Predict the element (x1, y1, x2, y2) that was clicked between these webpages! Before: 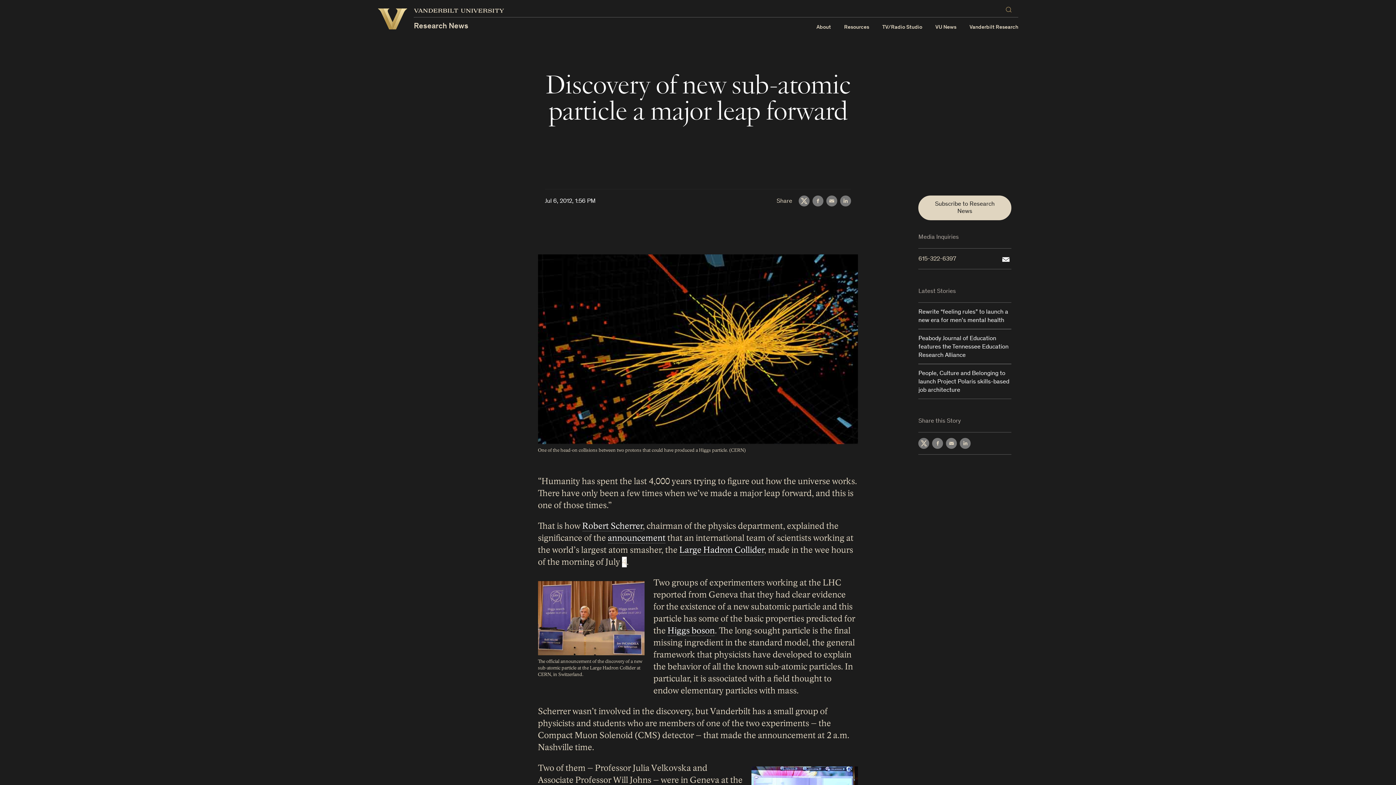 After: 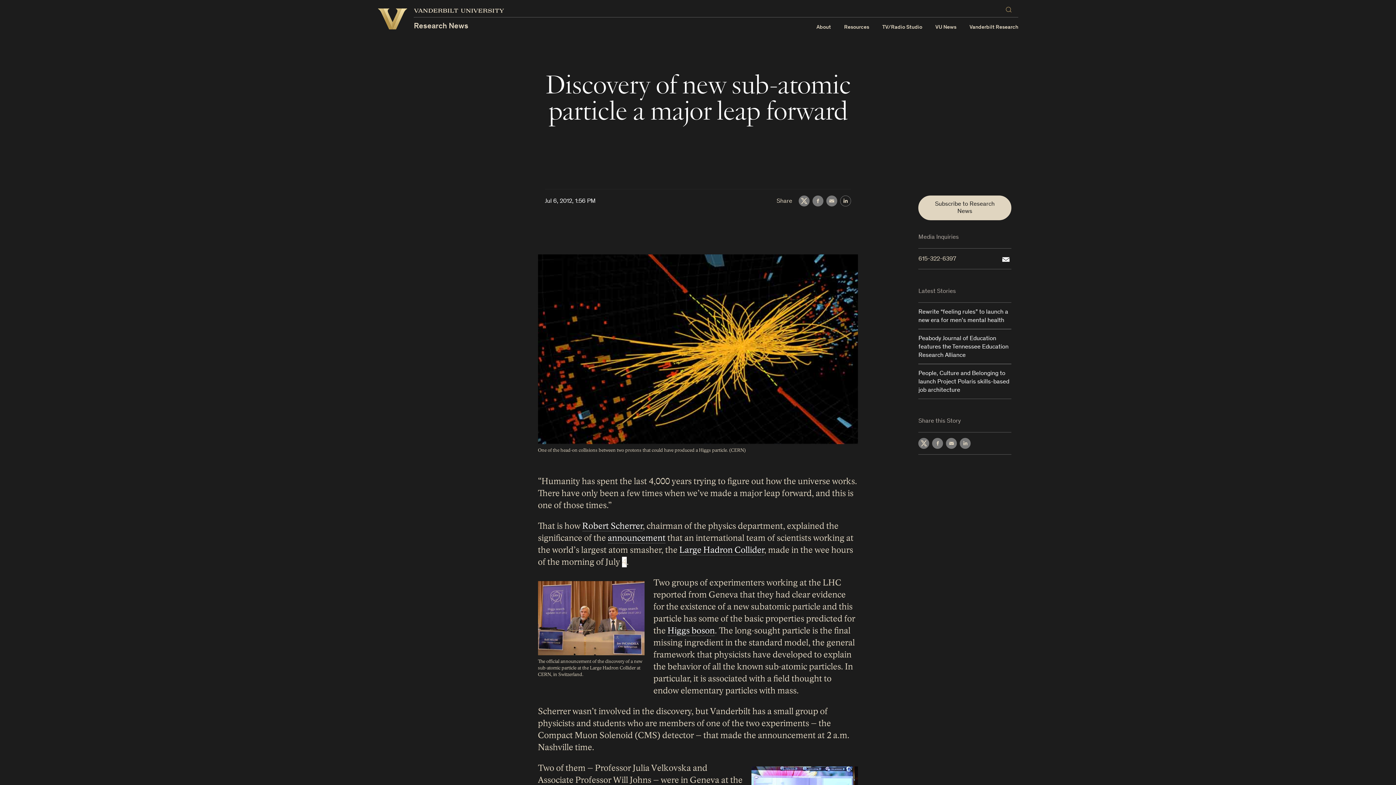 Action: label: LinkedIn bbox: (840, 195, 851, 206)